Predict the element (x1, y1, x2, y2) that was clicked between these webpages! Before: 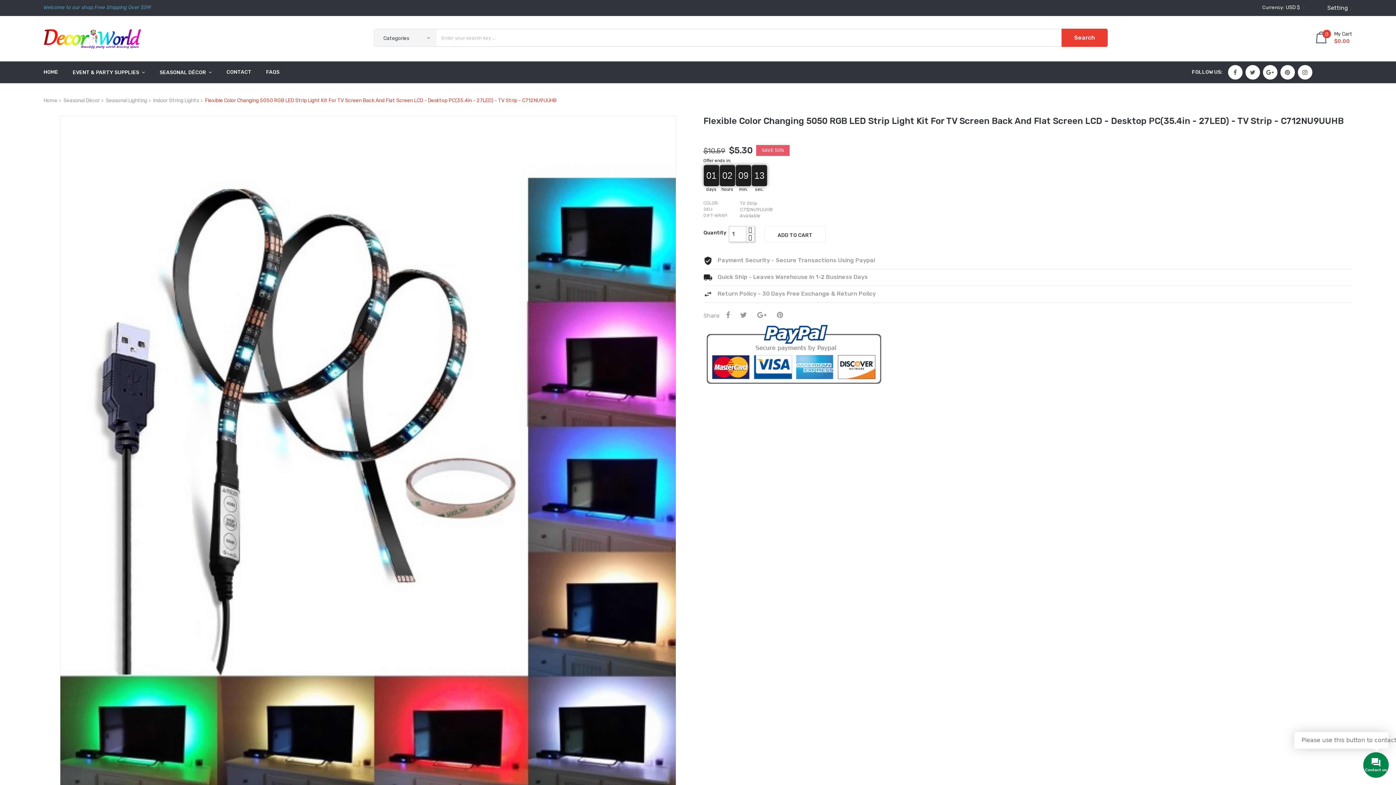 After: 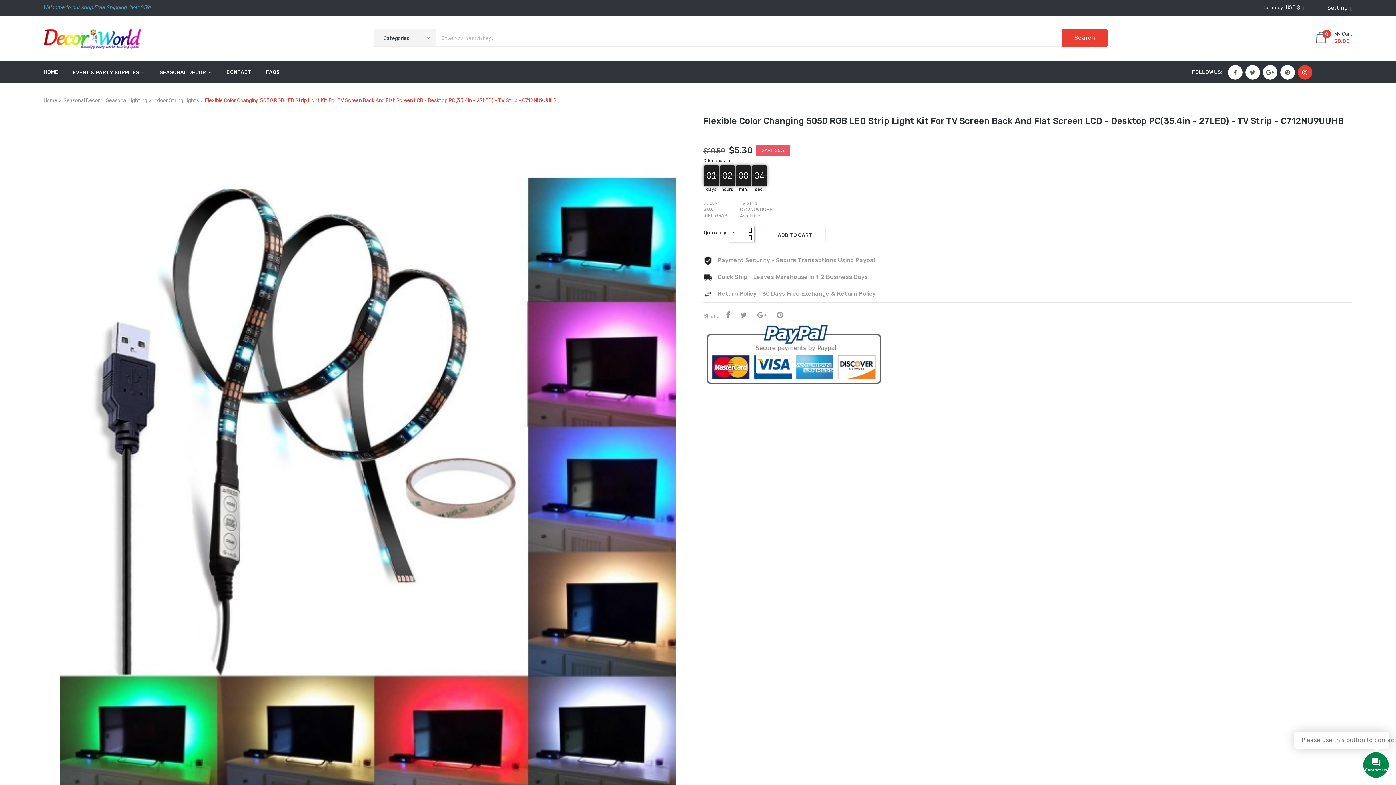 Action: label: Instagram bbox: (1302, 70, 1307, 74)